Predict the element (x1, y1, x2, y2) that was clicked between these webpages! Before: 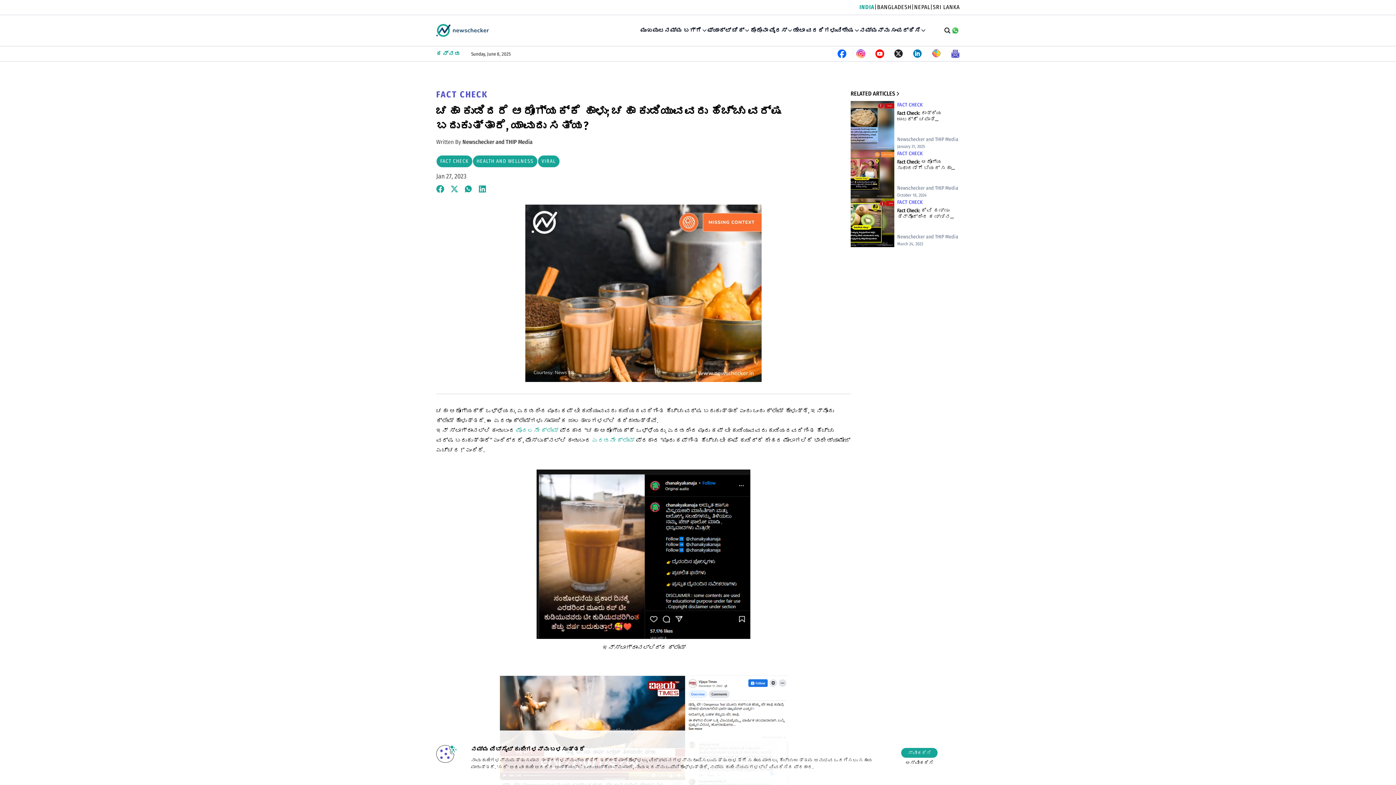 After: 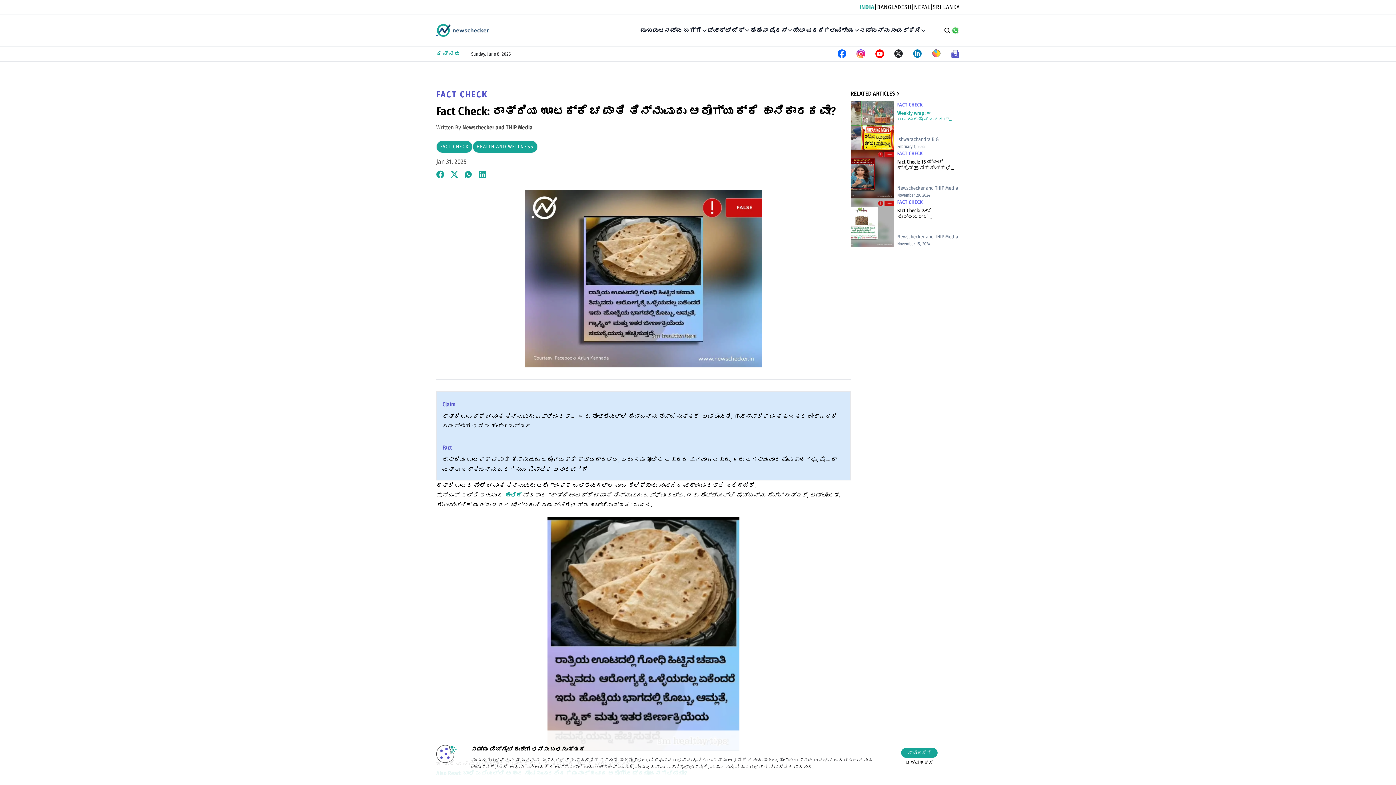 Action: bbox: (850, 101, 960, 149) label: FACT CHECK
Fact Check: ರಾತ್ರಿಯ ಊಟಕ್ಕೆ ಚಪಾತಿ ತಿನ್ನುವುದು ಆರೋಗ್ಯಕ್ಕೆ ಹಾನಿಕಾರಕವೇ? 

Newschecker and THIP Media

January 31, 2025